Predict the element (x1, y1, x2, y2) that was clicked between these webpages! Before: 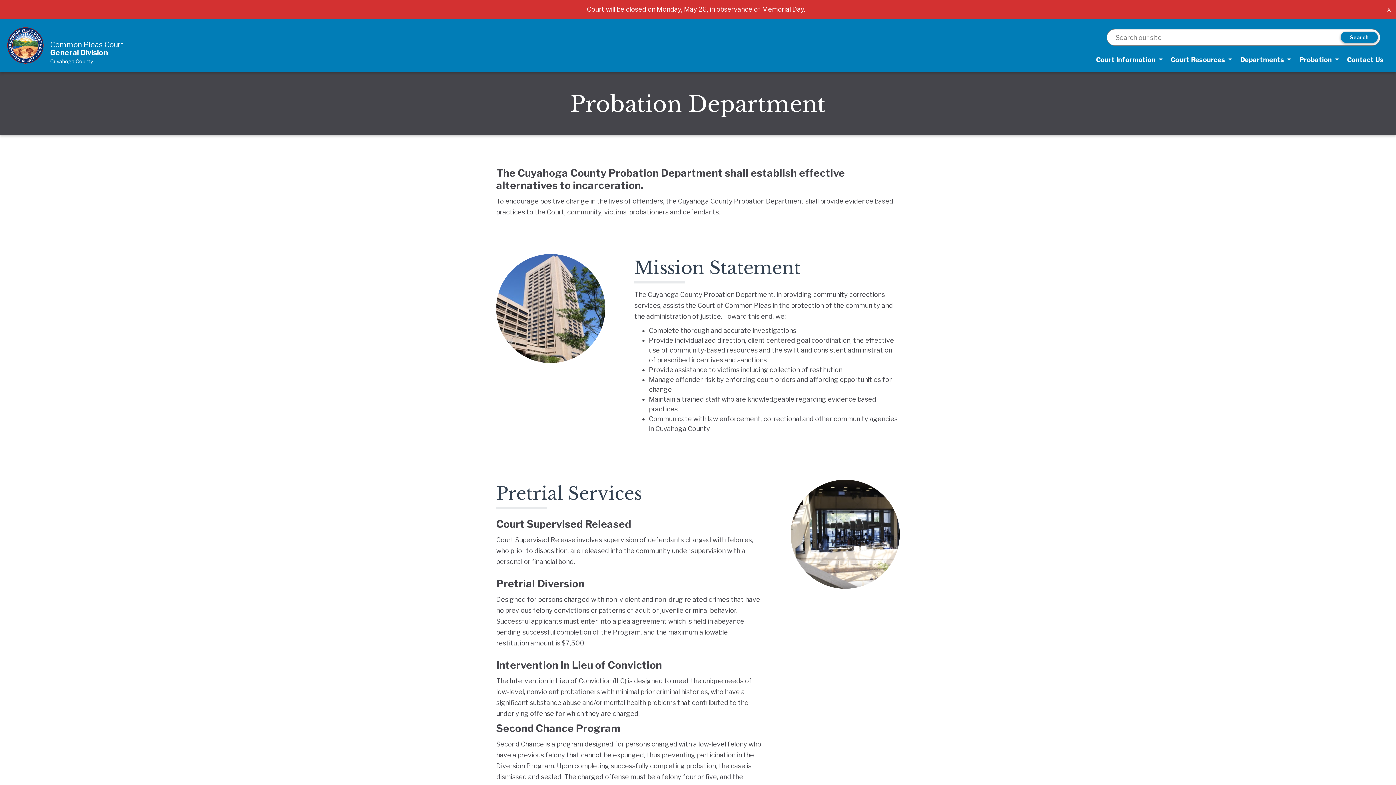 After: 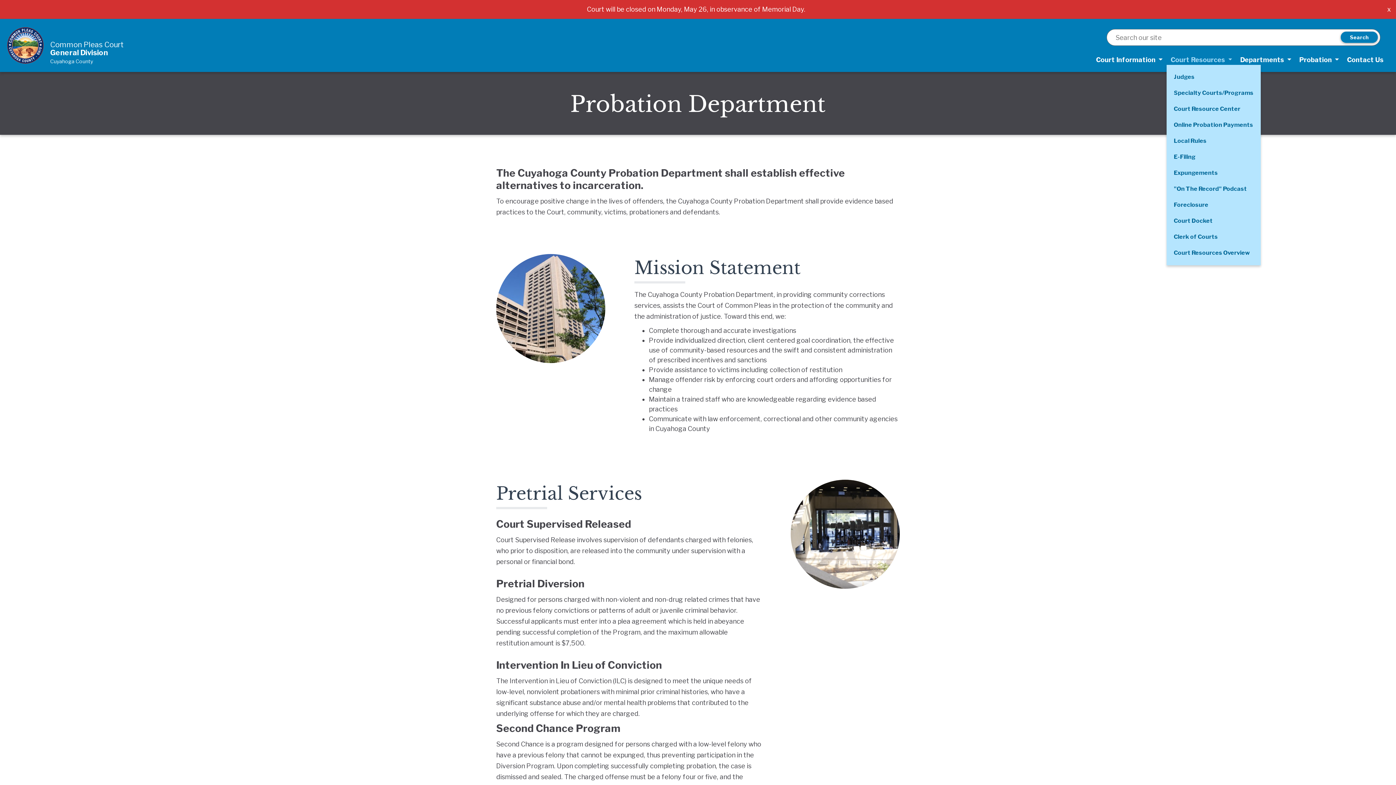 Action: label: Court Resources  bbox: (1169, 53, 1234, 64)